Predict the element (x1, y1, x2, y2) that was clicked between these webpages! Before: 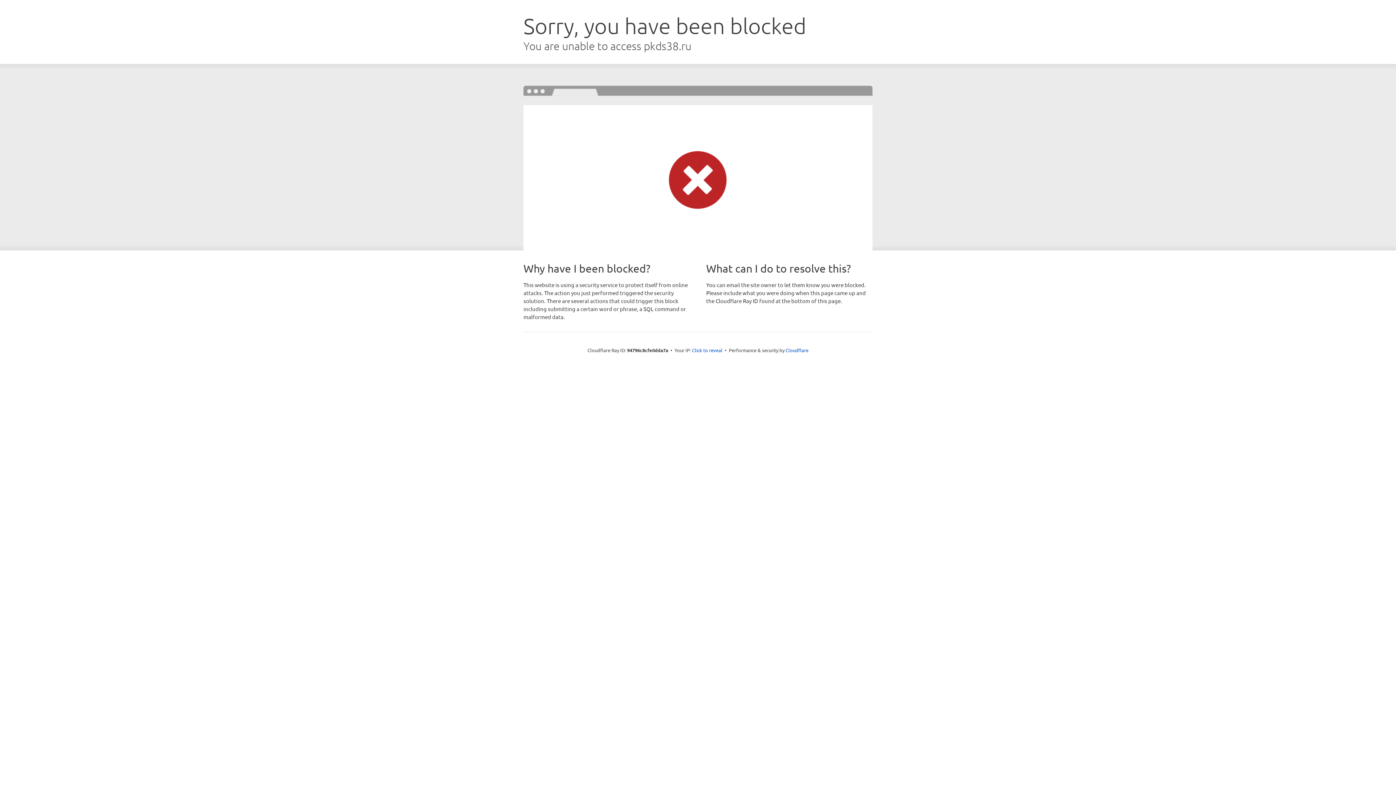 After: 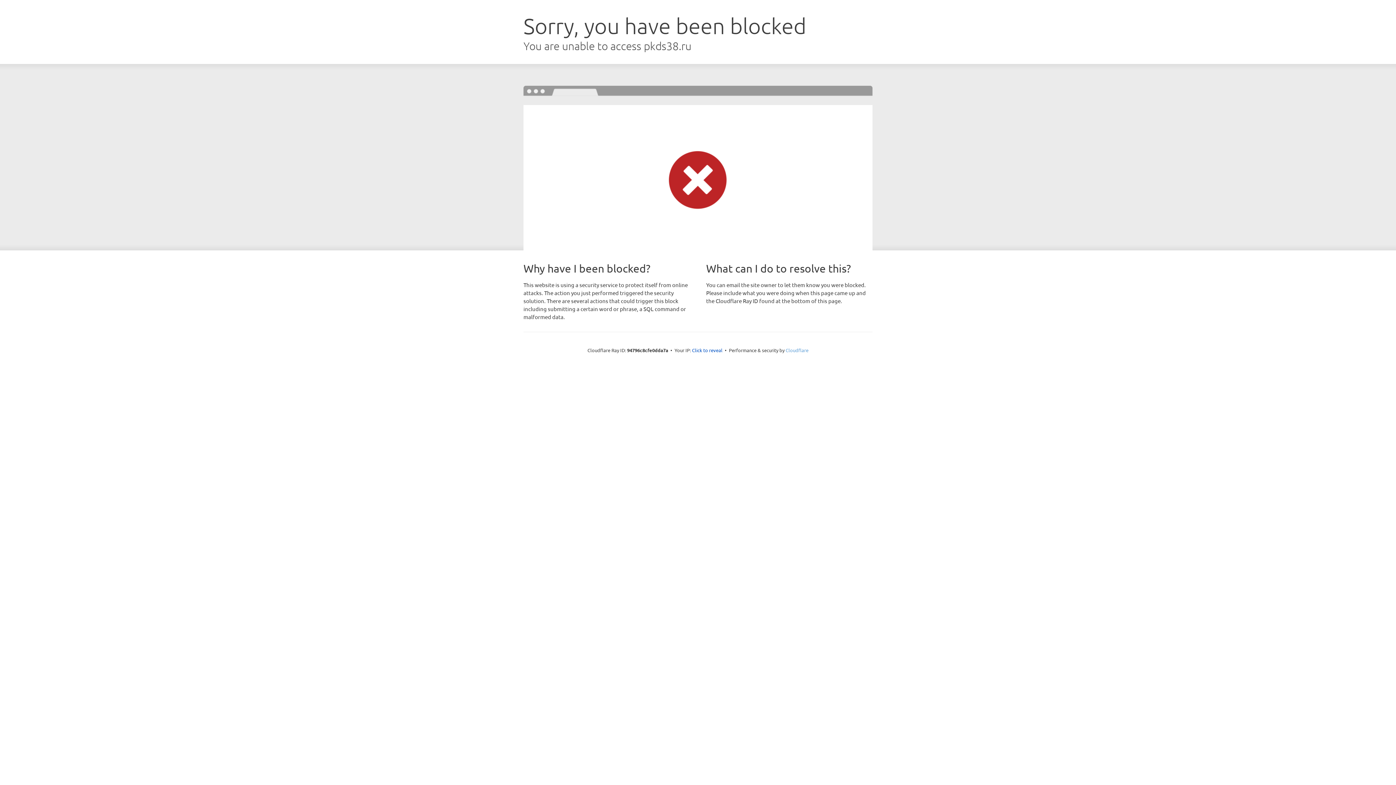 Action: label: Cloudflare bbox: (785, 347, 808, 353)